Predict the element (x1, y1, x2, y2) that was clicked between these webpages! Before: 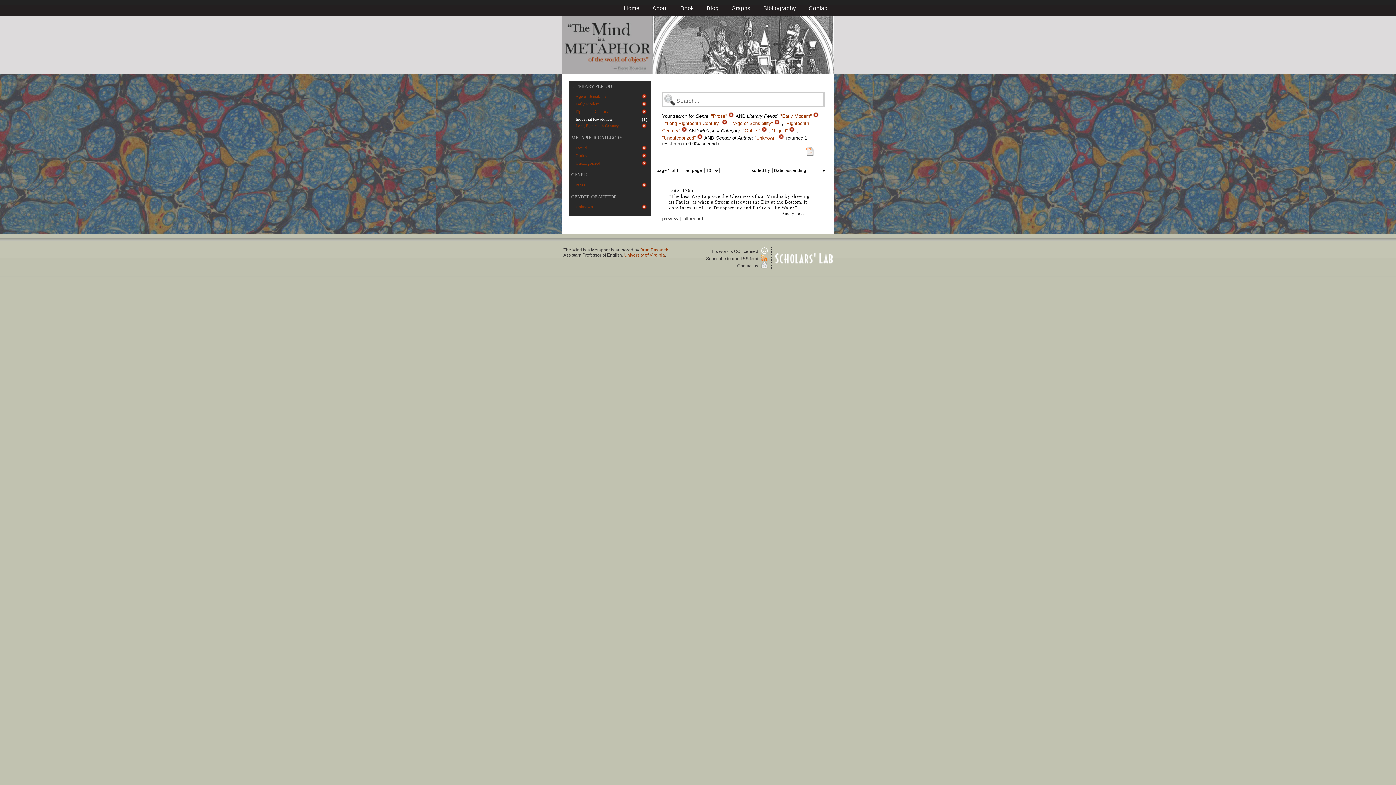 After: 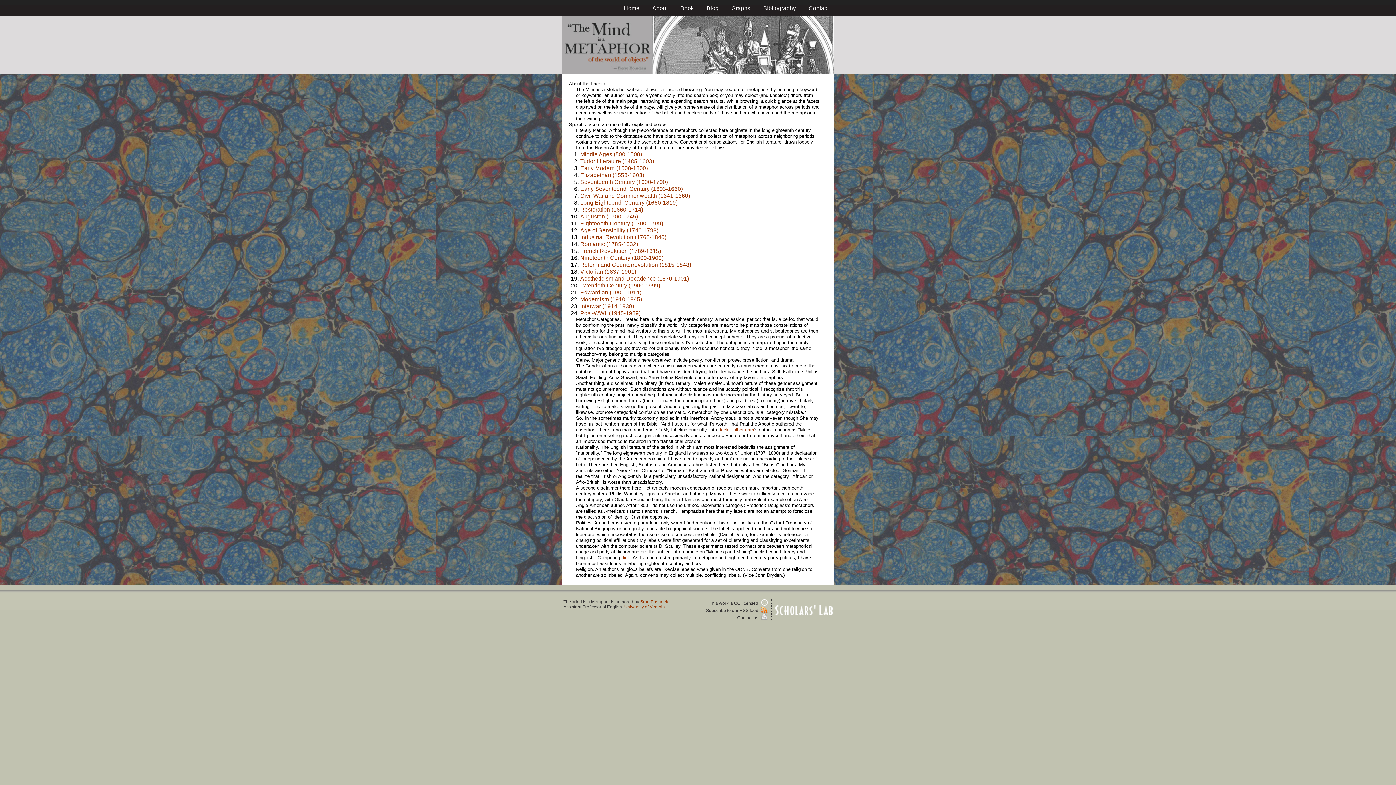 Action: label: LITERARY PERIOD bbox: (571, 83, 612, 88)